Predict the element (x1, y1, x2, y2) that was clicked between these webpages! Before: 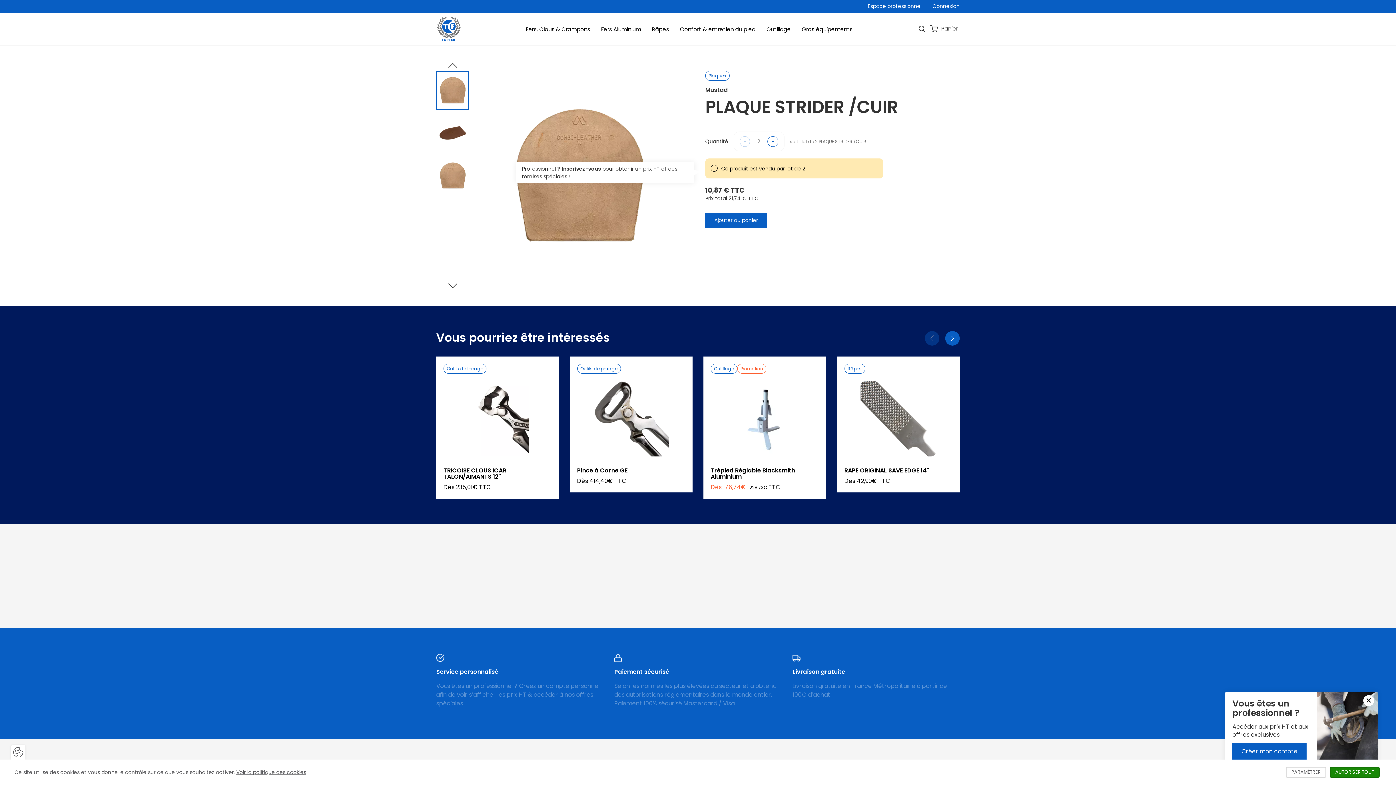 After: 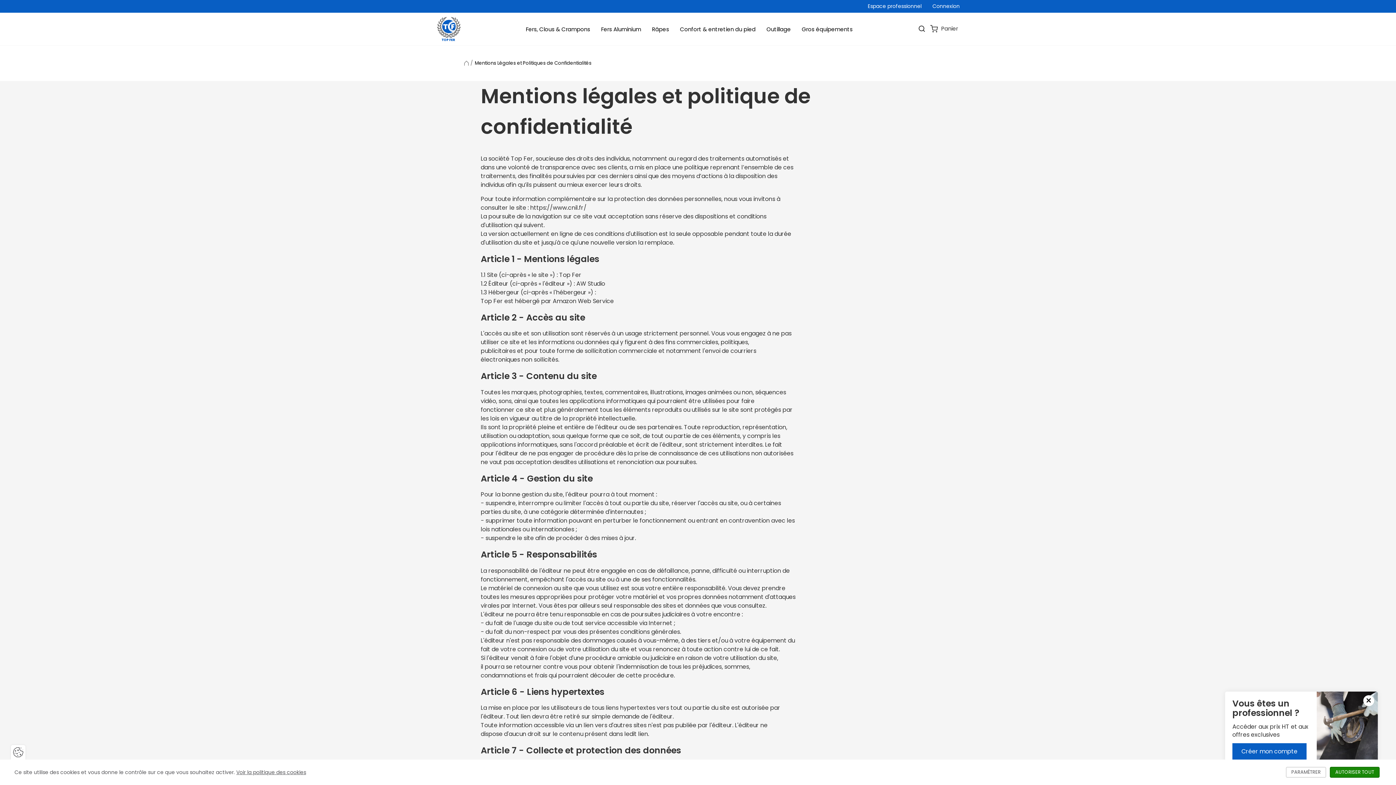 Action: bbox: (236, 769, 306, 776) label: Voir la politique des cookies